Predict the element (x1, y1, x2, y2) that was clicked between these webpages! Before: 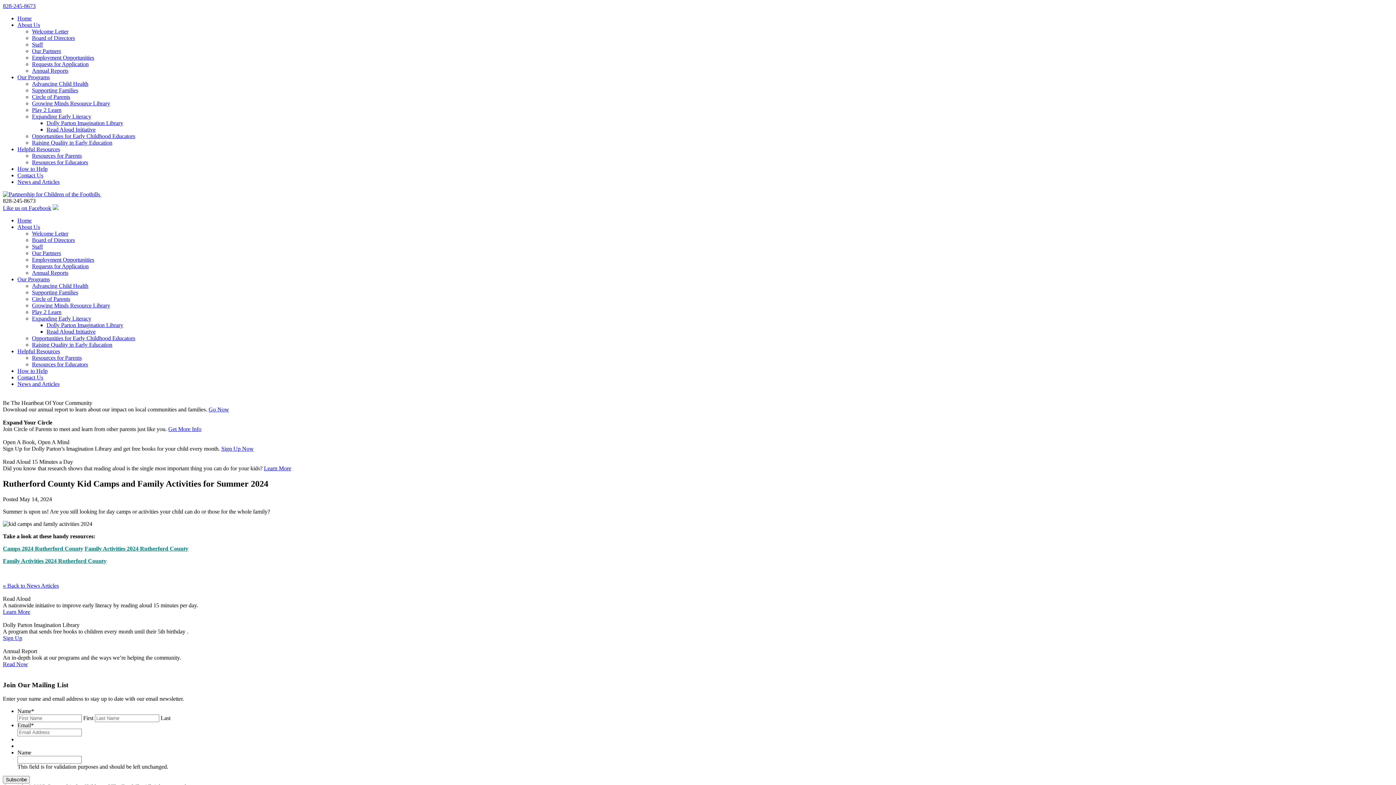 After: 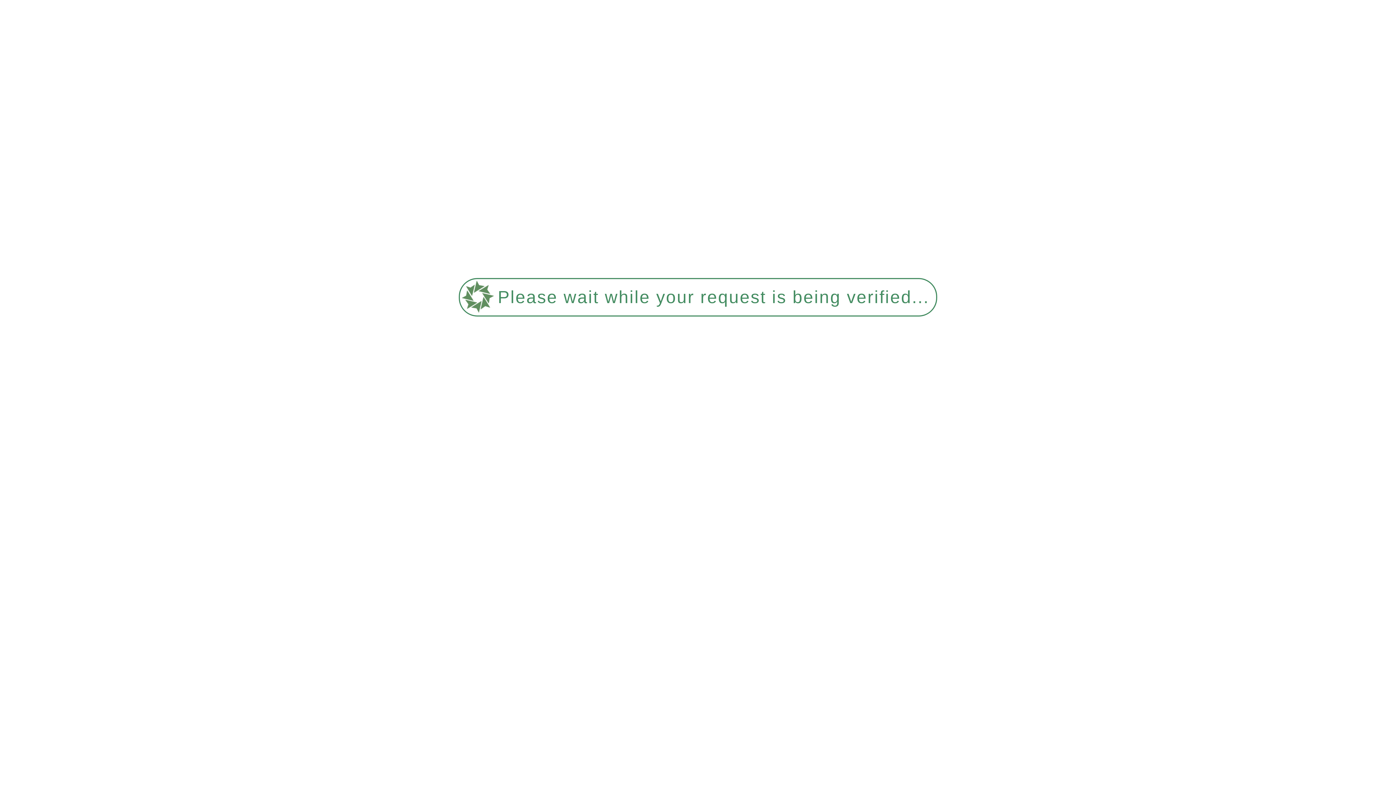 Action: bbox: (32, 256, 94, 262) label: Employment Opportunities